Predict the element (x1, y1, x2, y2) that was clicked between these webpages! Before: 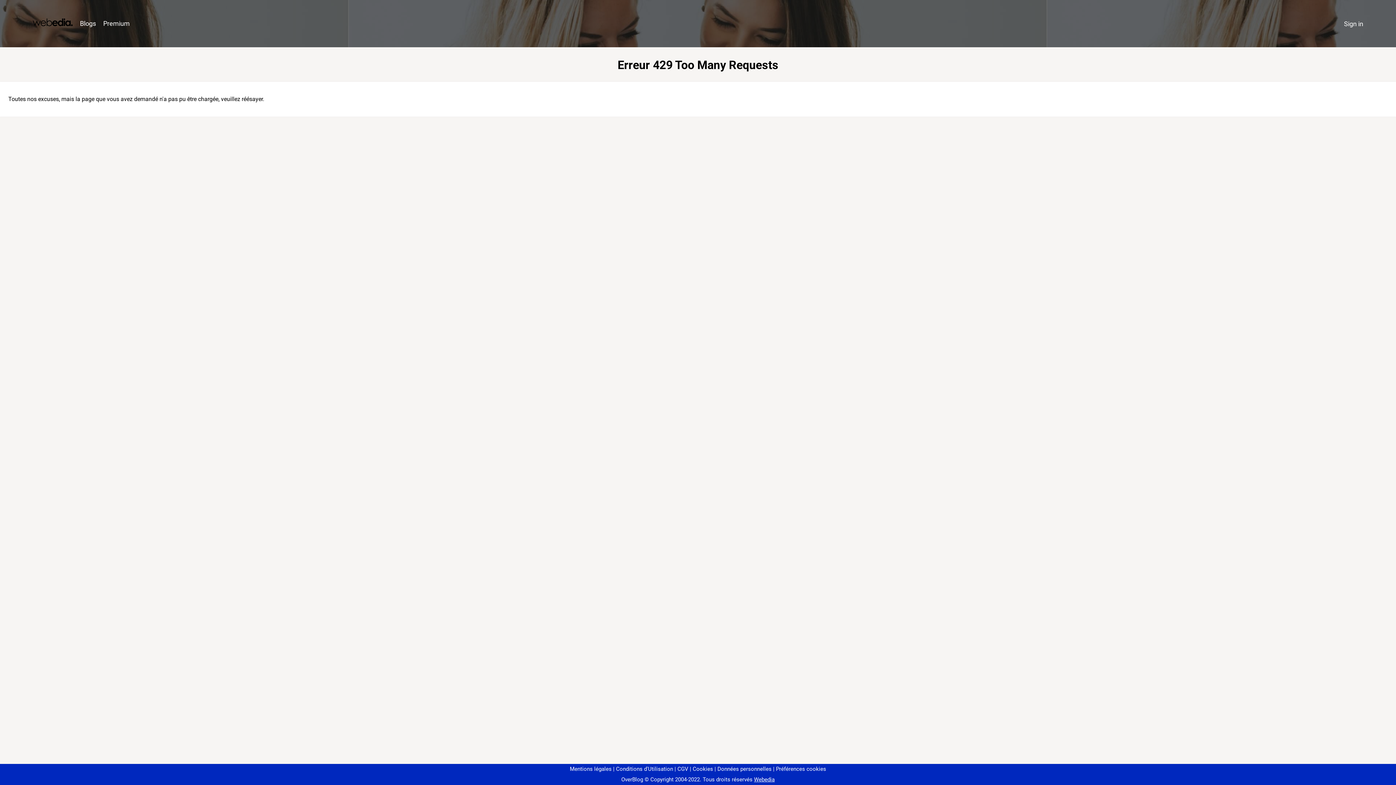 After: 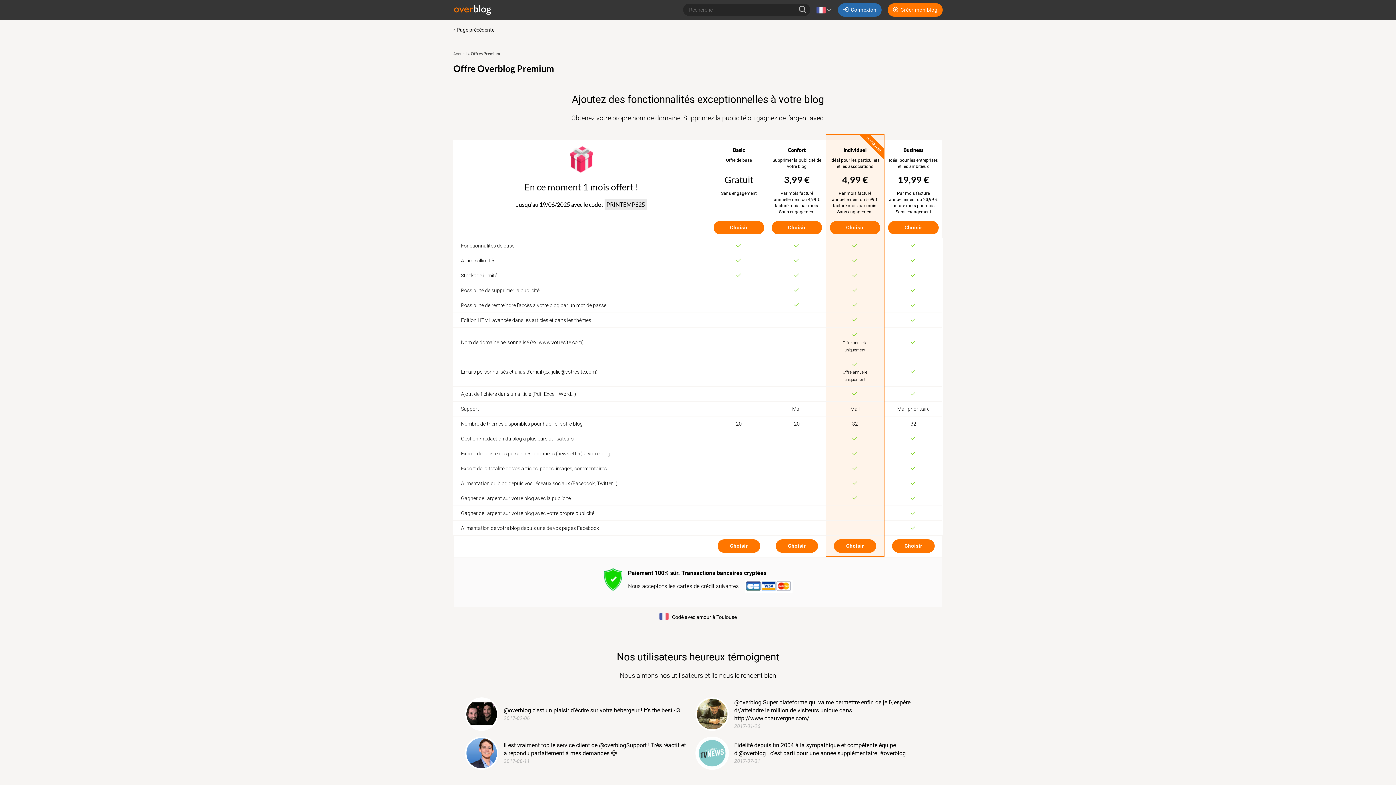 Action: bbox: (99, 16, 133, 31) label: Premium